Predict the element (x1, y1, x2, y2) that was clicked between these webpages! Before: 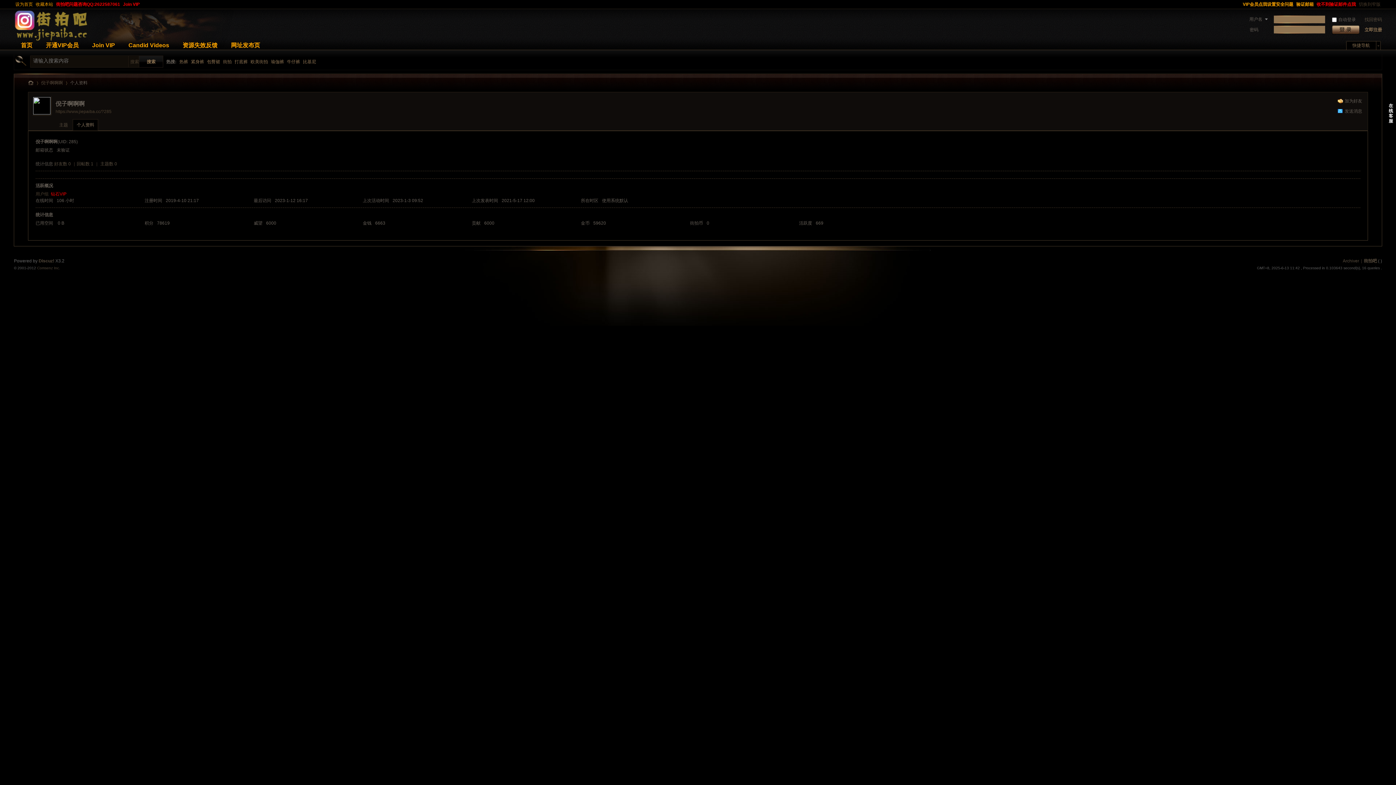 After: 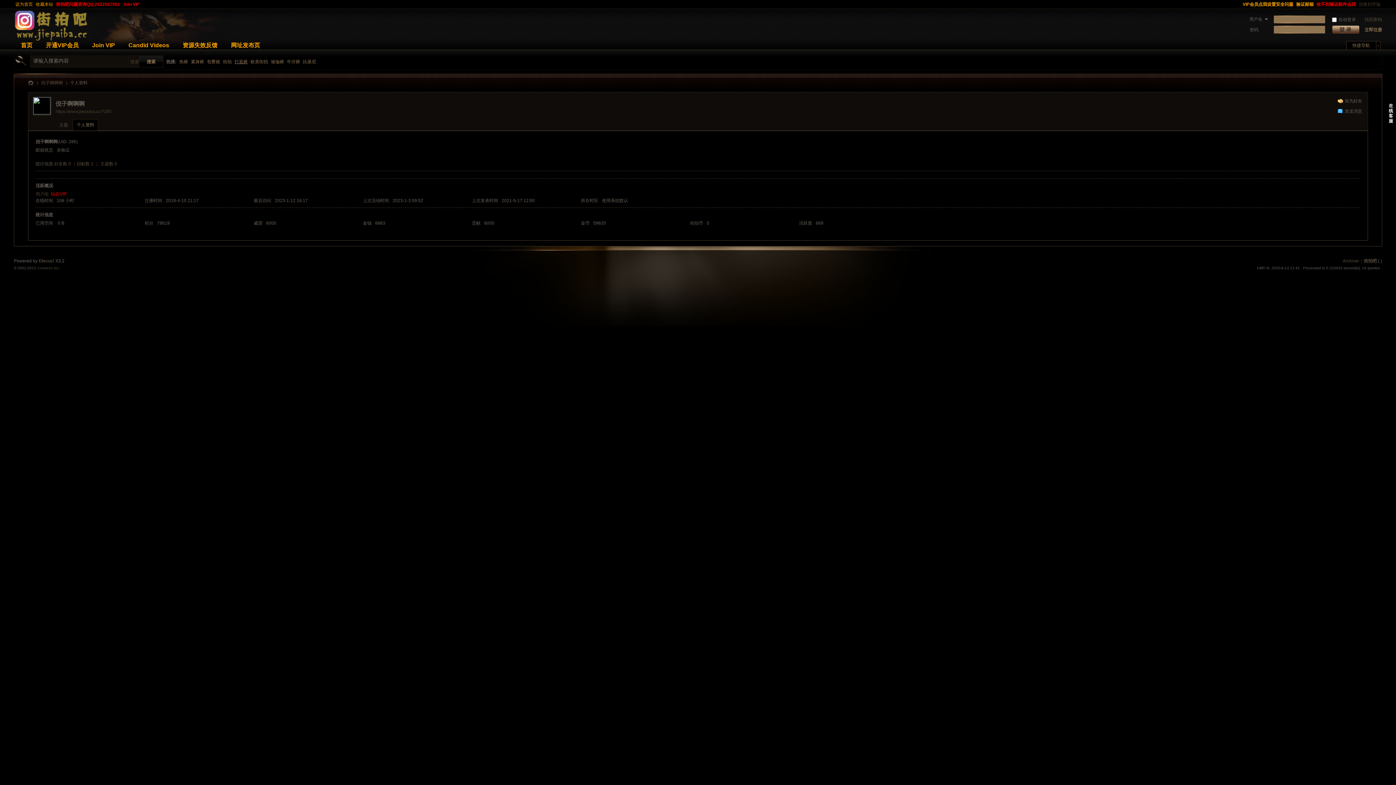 Action: label: 打底裤 bbox: (234, 53, 247, 69)